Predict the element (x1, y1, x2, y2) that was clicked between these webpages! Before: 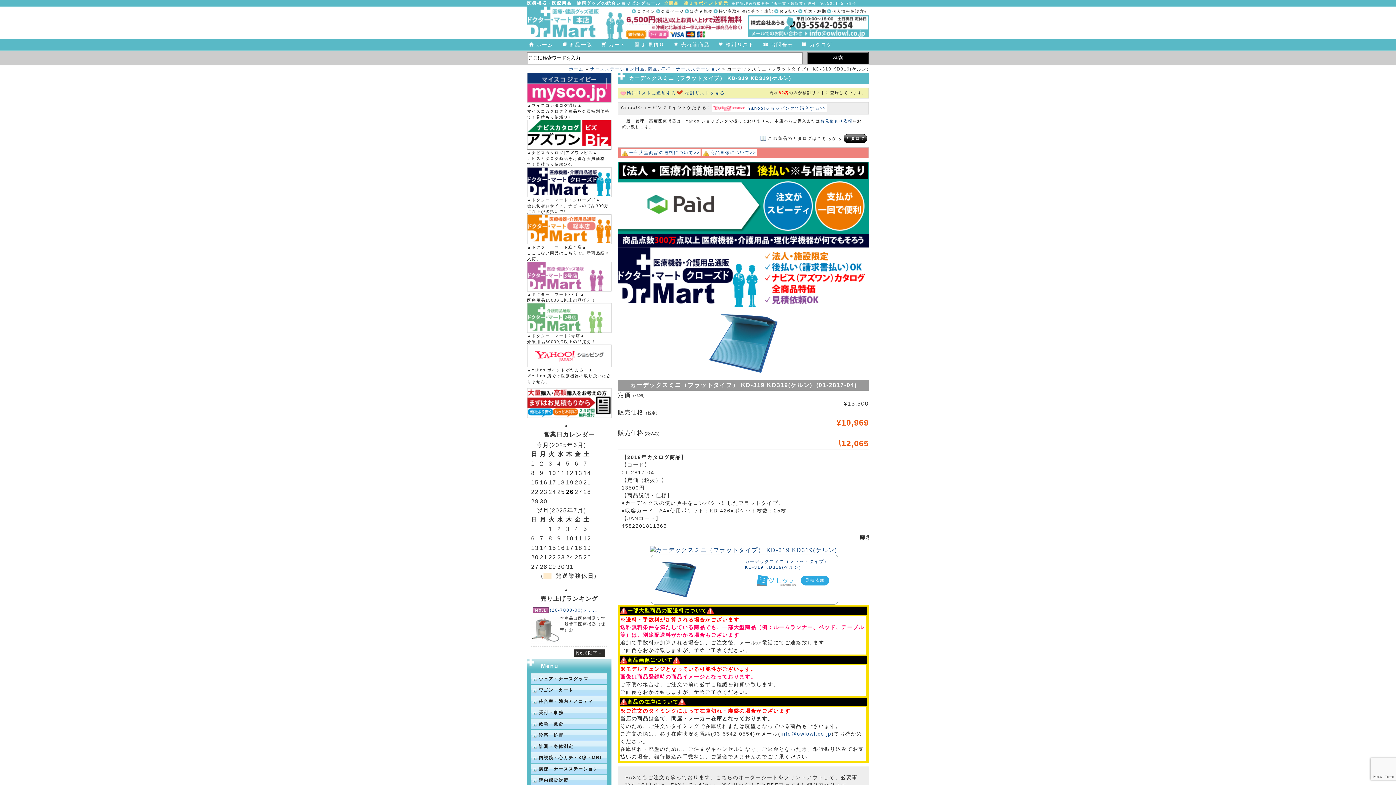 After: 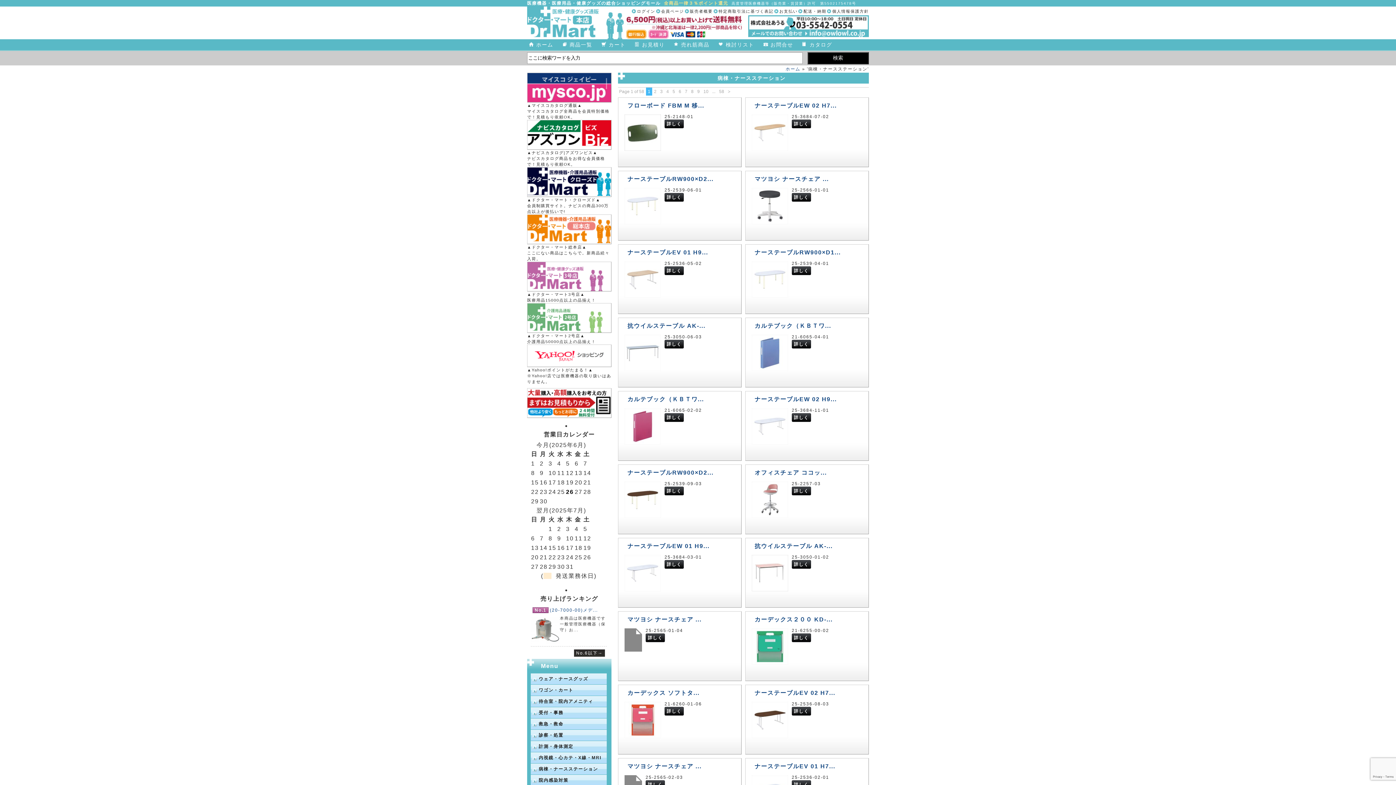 Action: label: 病棟・ナースステーション bbox: (661, 66, 720, 71)